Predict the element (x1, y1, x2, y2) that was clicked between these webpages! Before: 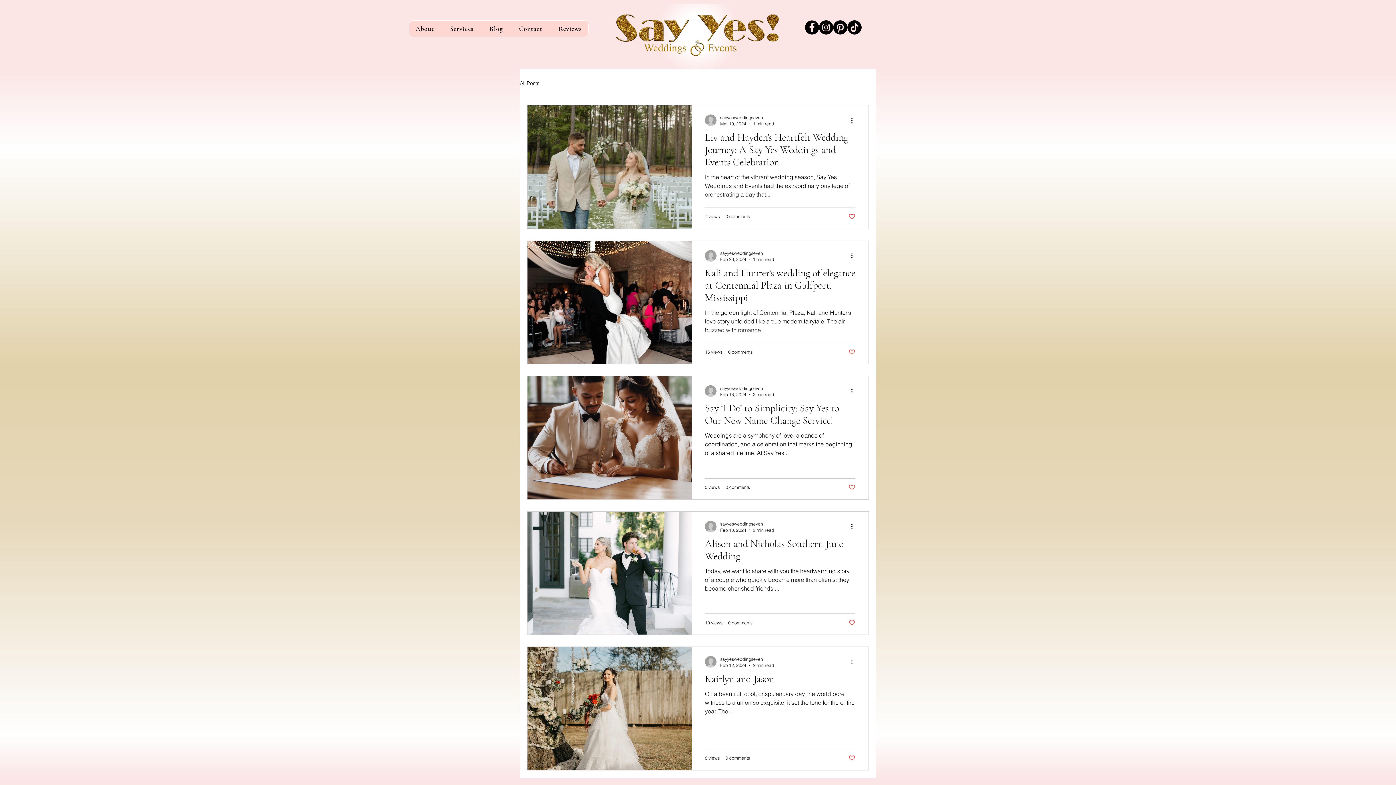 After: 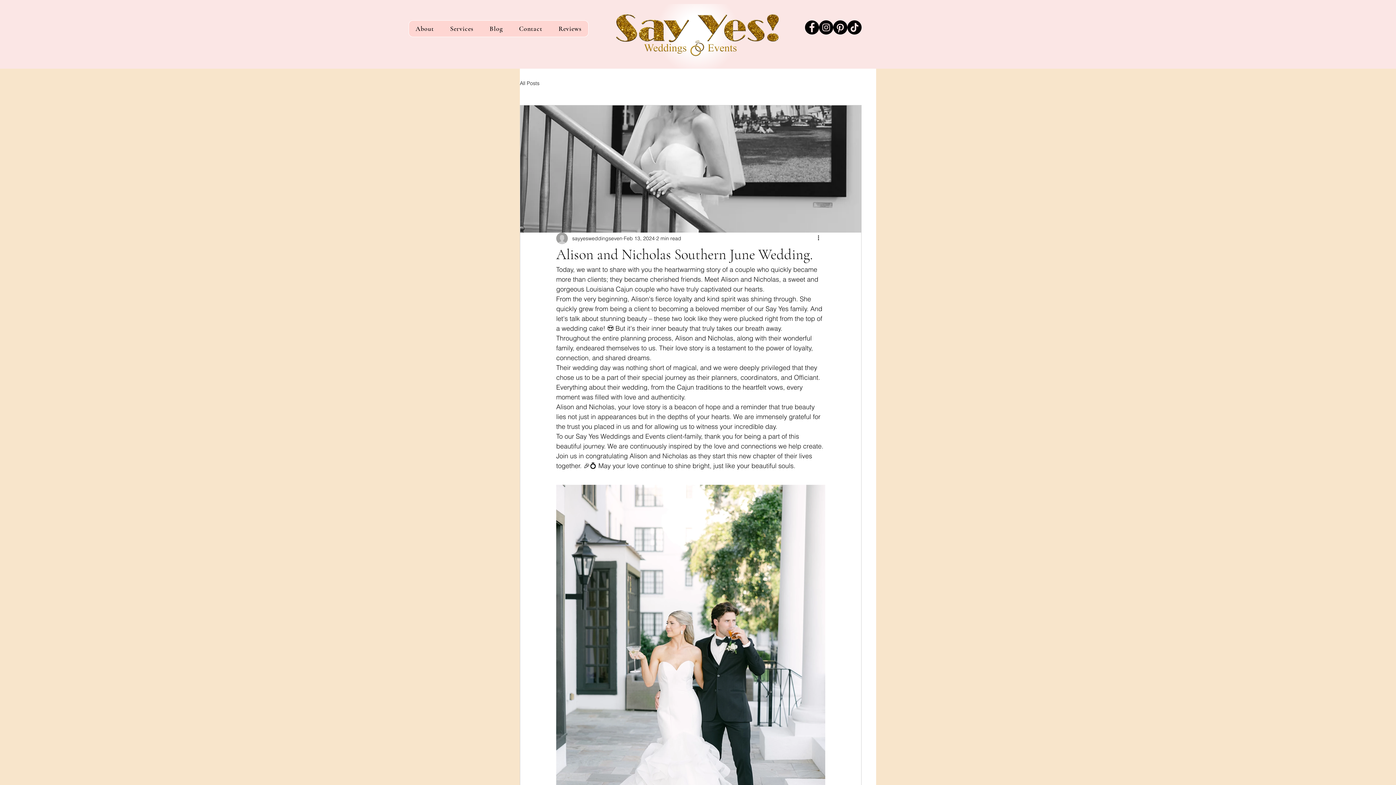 Action: label: Alison and Nicholas Southern June Wedding. bbox: (705, 537, 855, 566)